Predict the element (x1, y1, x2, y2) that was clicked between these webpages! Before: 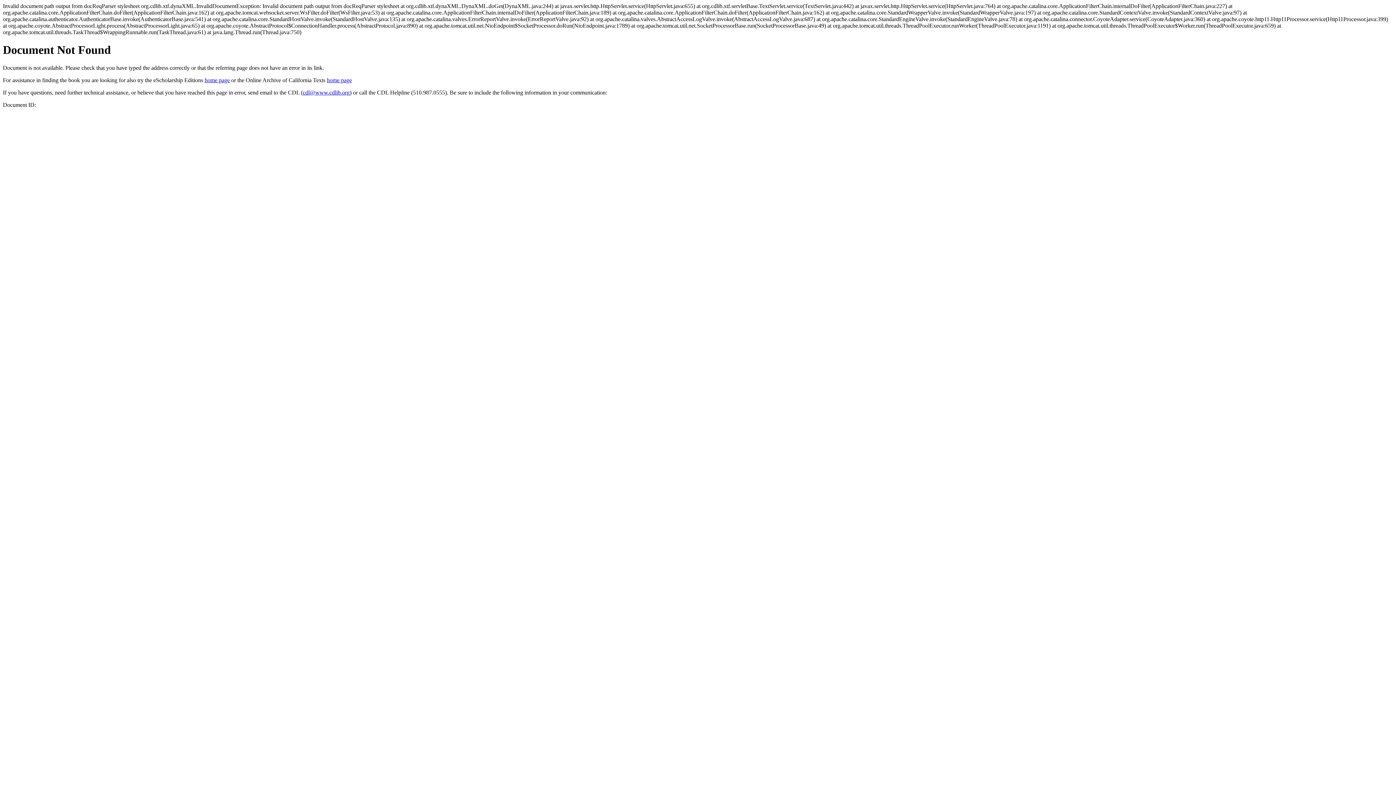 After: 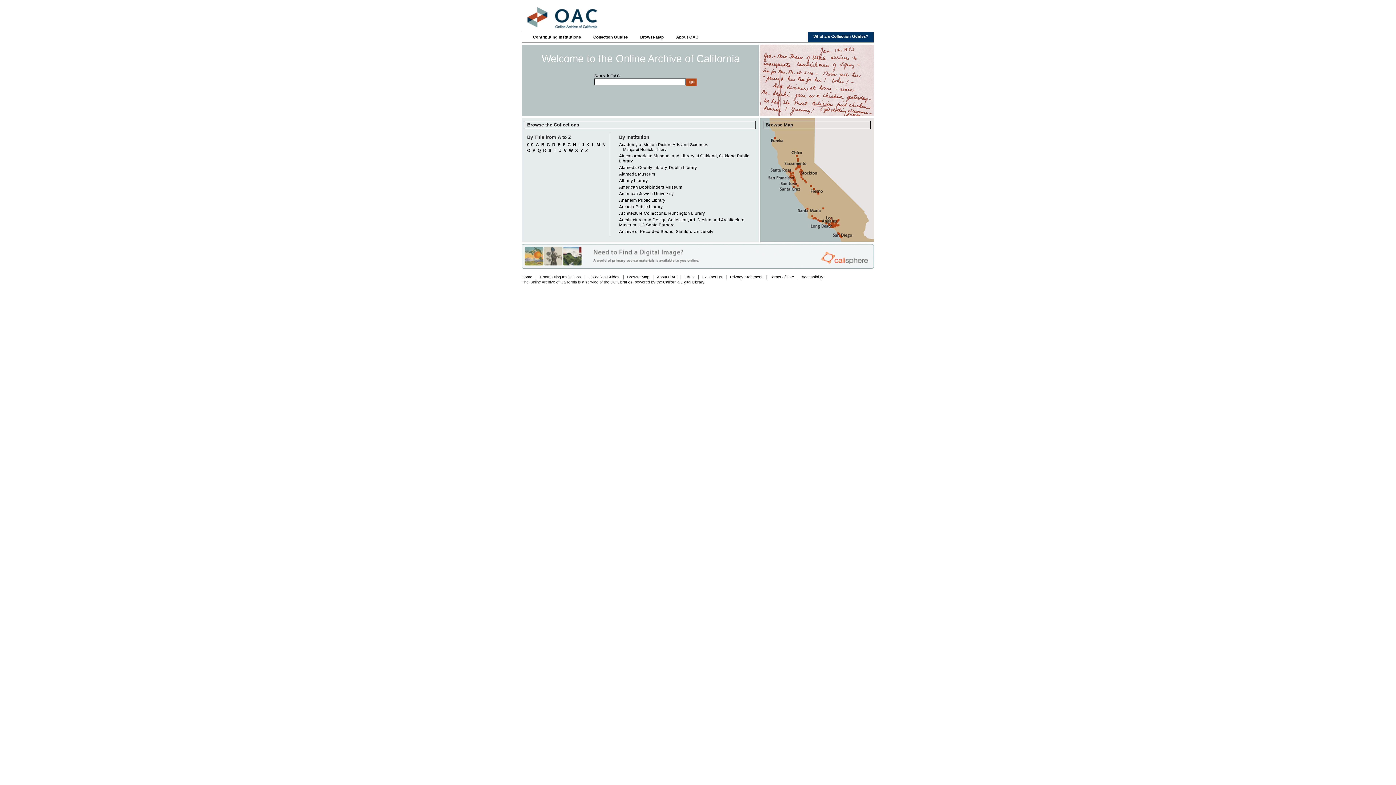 Action: label: home page bbox: (326, 77, 352, 83)